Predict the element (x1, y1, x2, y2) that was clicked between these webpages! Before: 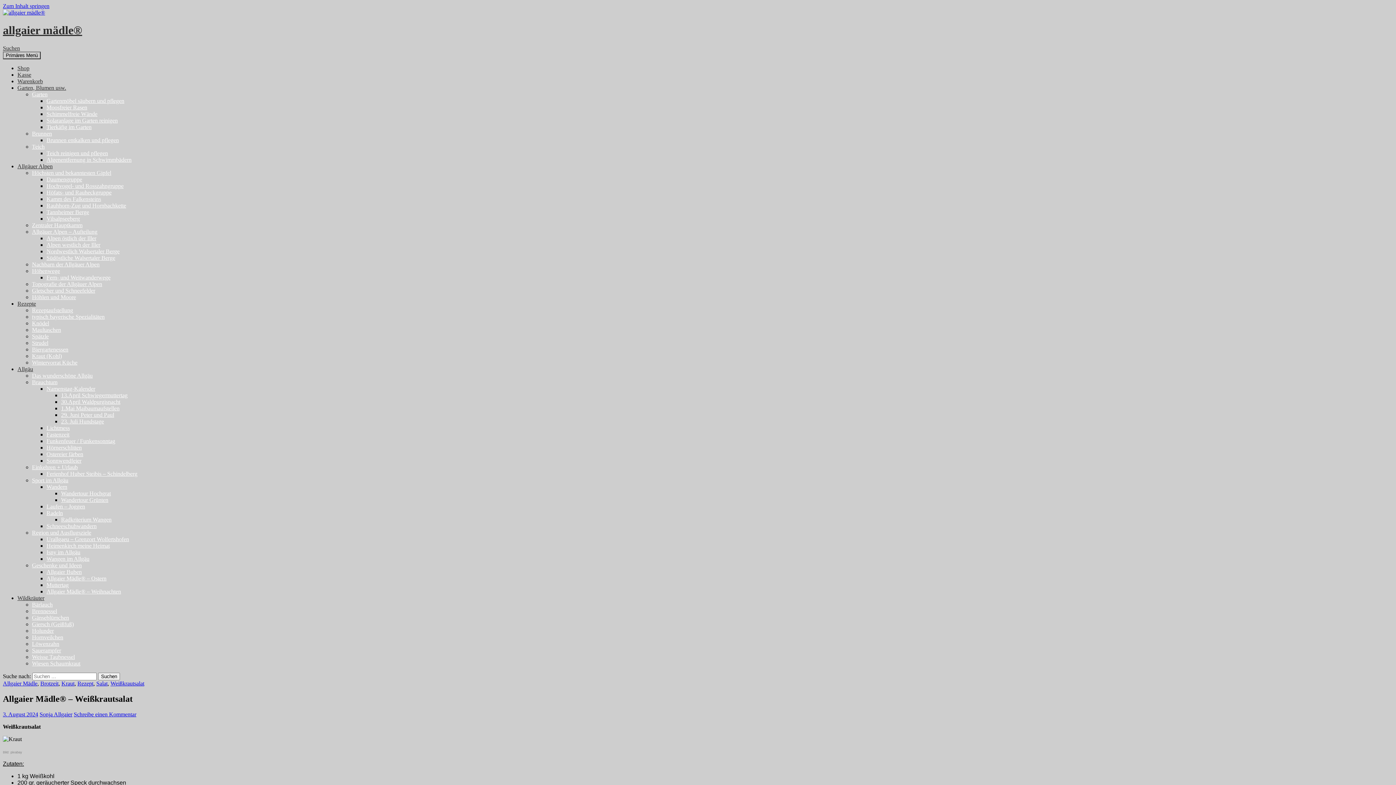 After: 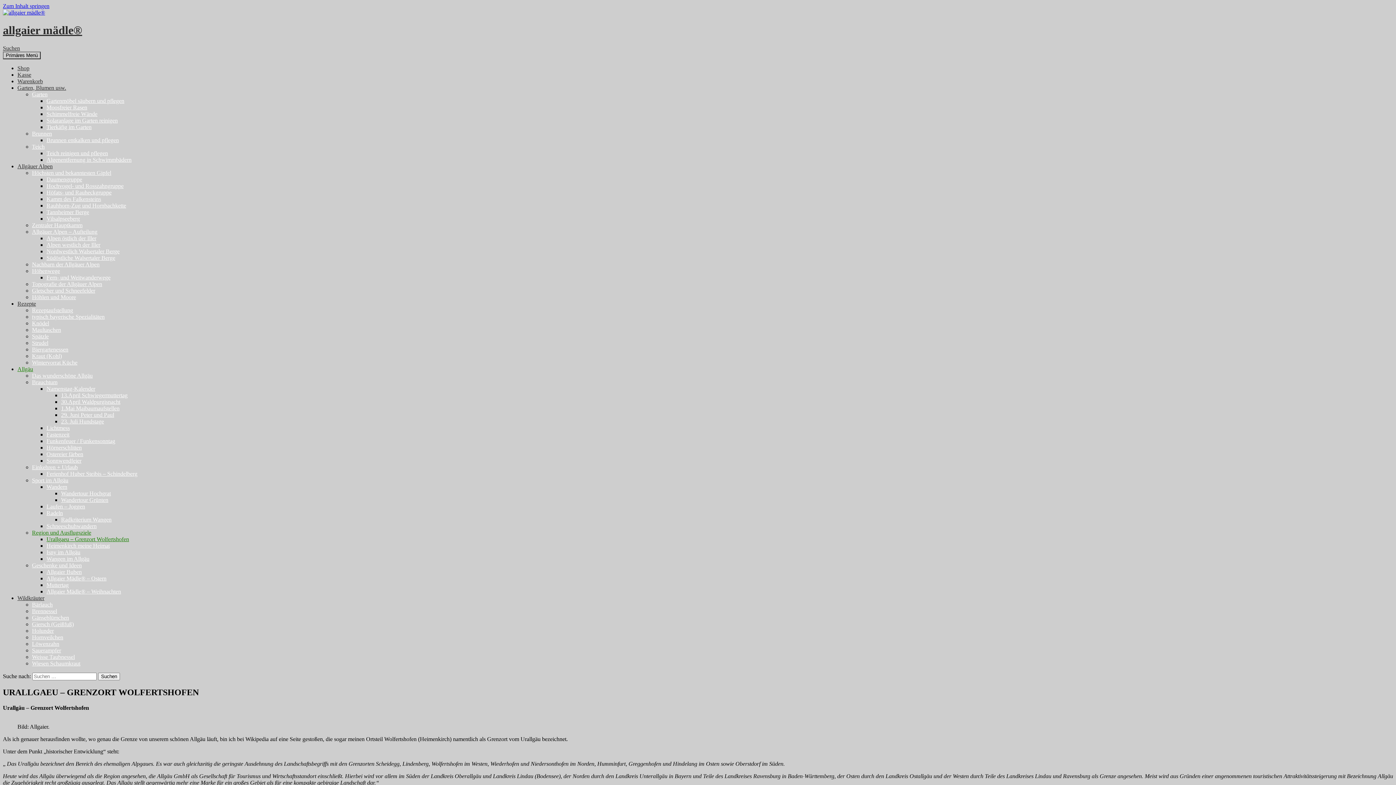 Action: label: Urallgaeu – Grenzort Wolfertshofen bbox: (46, 536, 129, 542)